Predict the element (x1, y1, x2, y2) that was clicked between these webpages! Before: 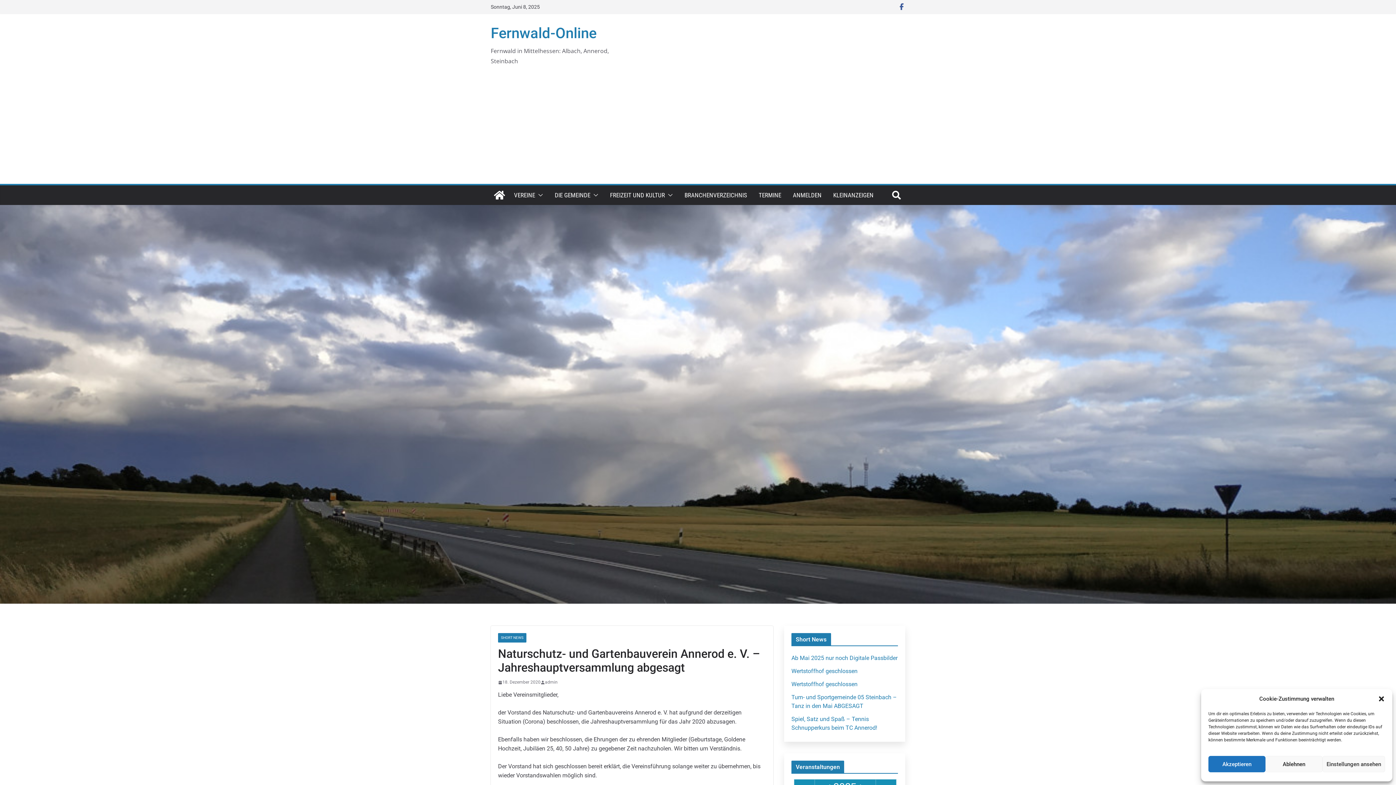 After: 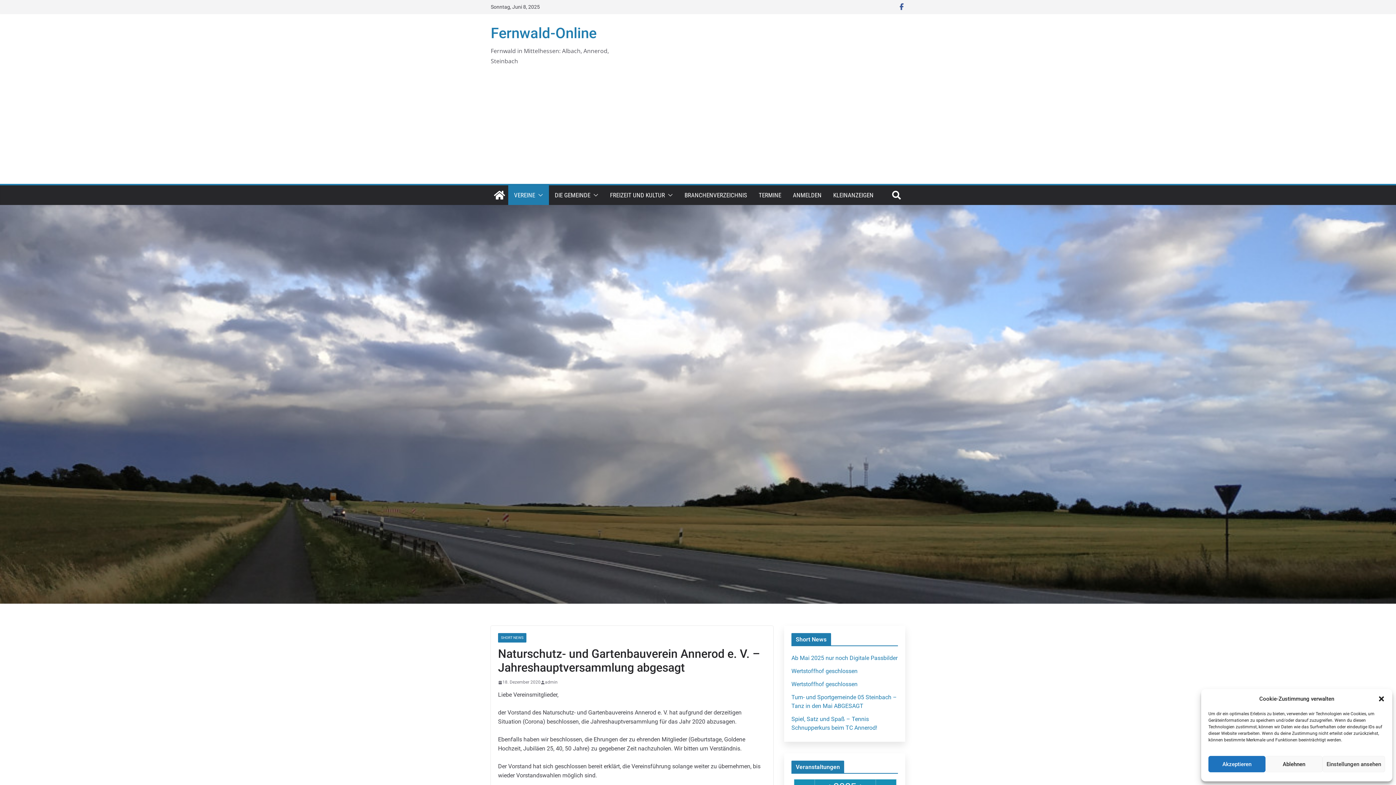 Action: bbox: (535, 189, 543, 201)